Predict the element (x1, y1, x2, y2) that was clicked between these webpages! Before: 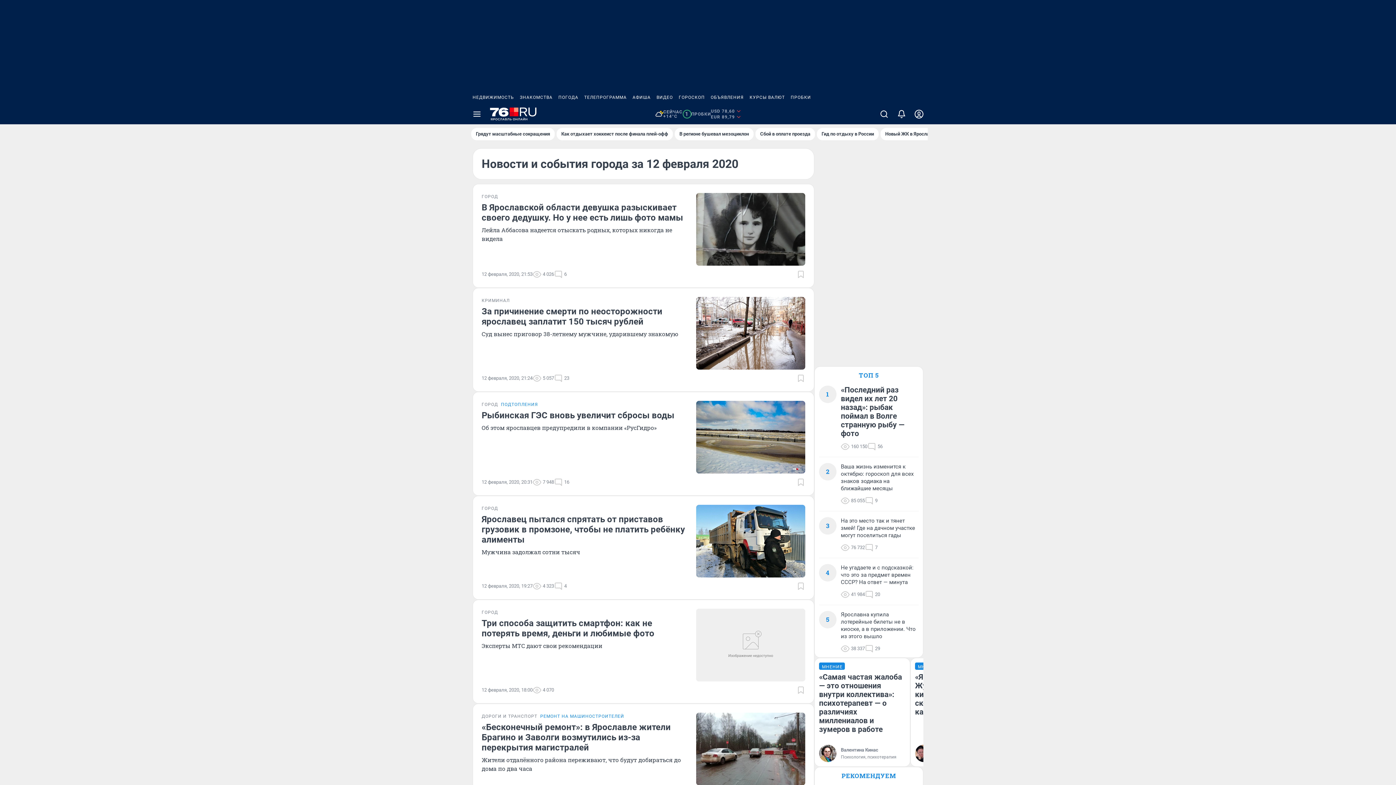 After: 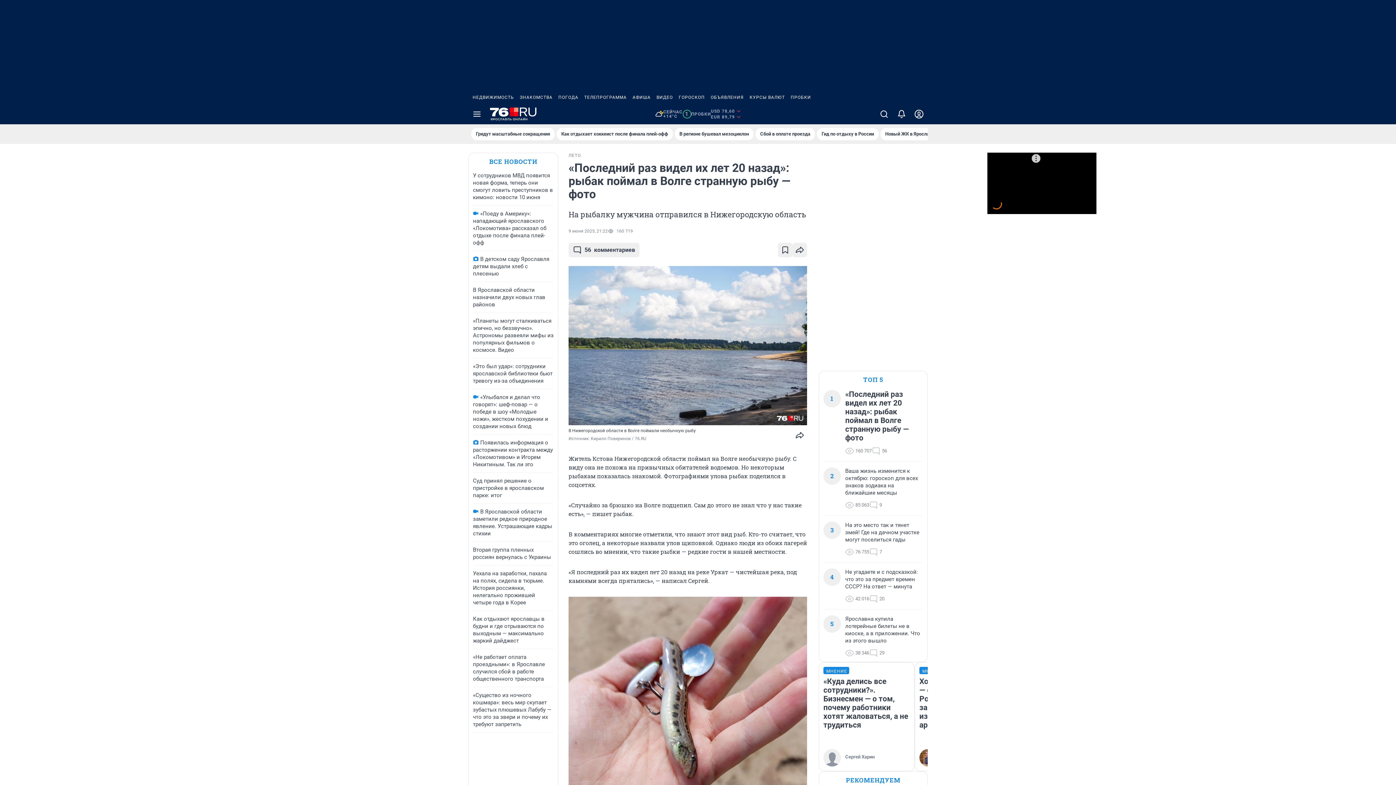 Action: bbox: (841, 385, 918, 438) label: «Последний раз видел их лет 20 назад»: рыбак поймал в Волге странную рыбу — фото